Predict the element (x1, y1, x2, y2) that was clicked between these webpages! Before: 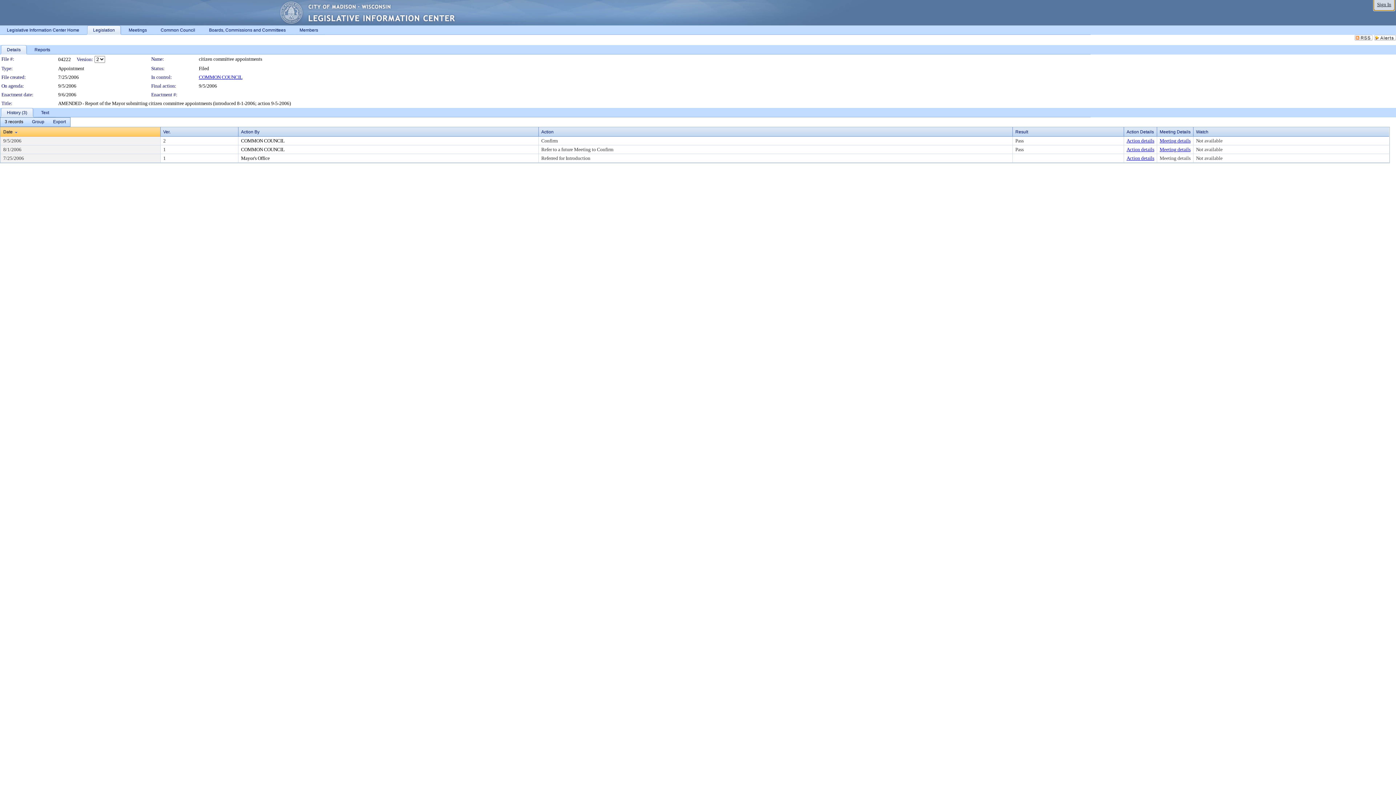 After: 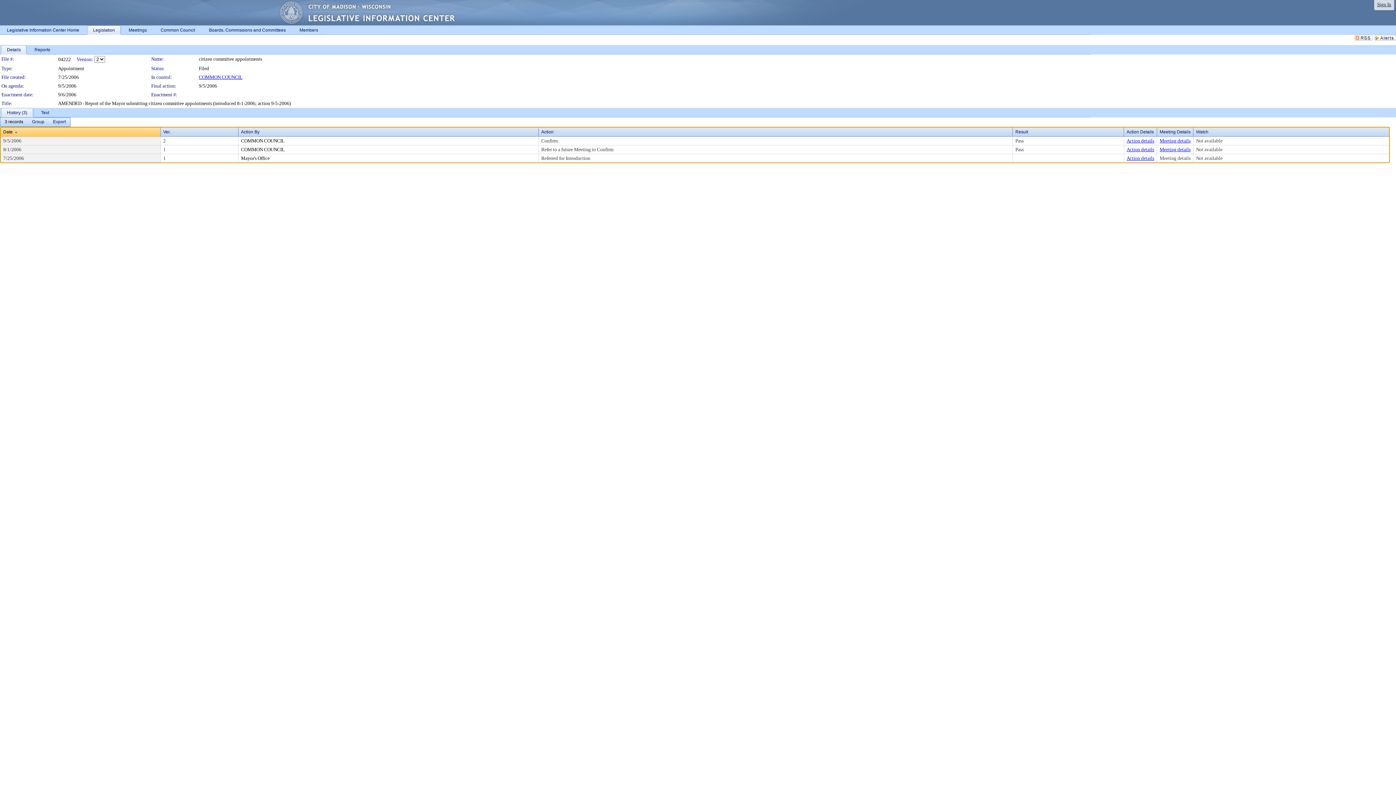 Action: label: COMMON COUNCIL bbox: (241, 146, 284, 152)